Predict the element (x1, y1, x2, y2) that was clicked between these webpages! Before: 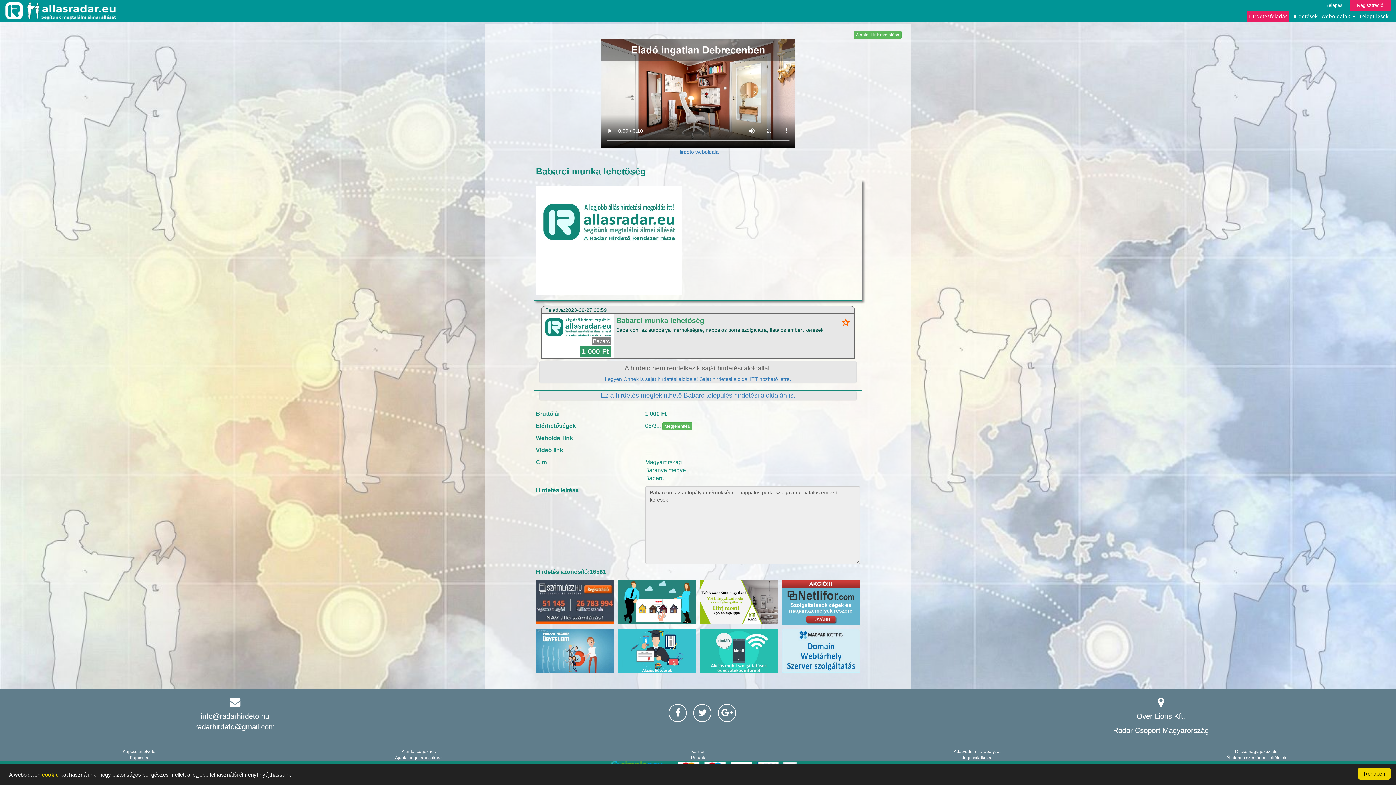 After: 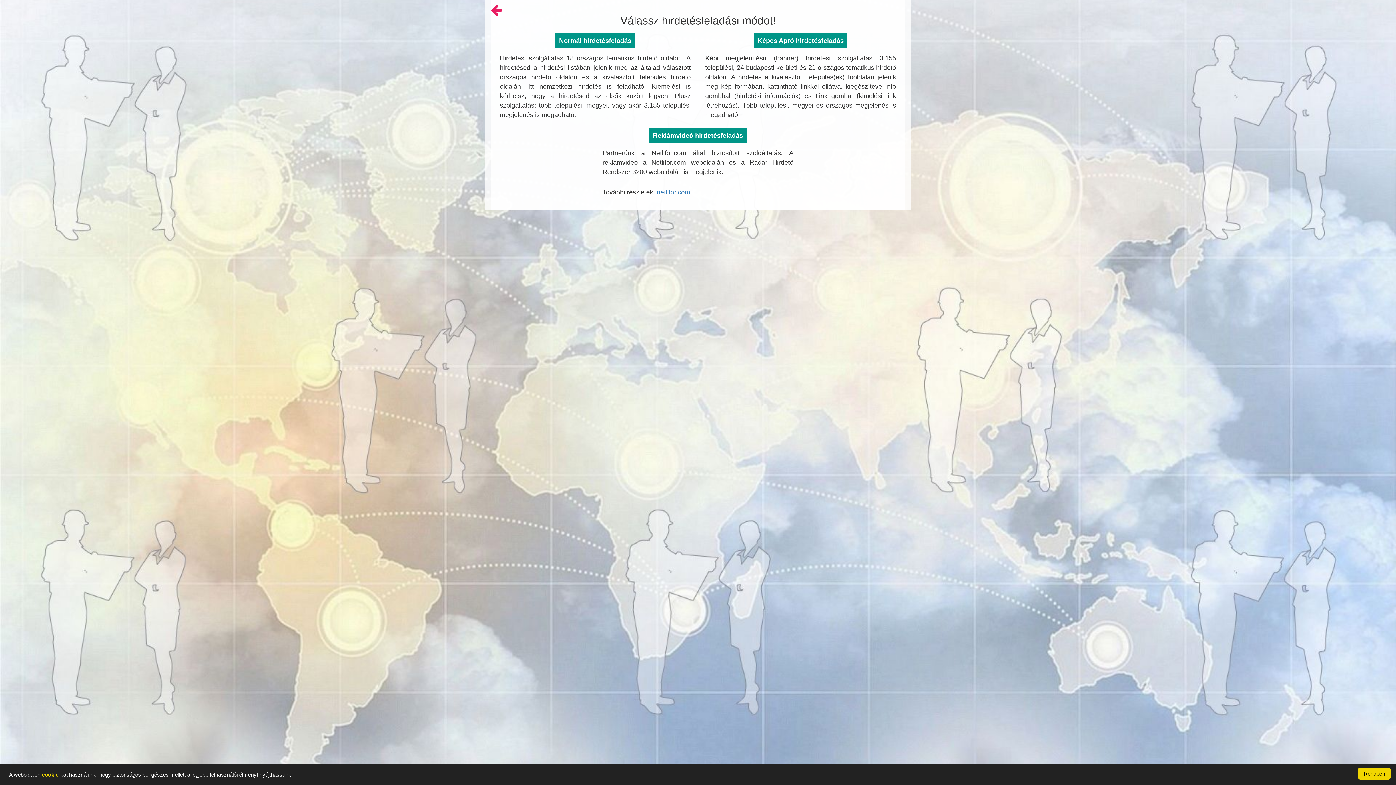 Action: bbox: (1247, 10, 1289, 21) label: Hirdetésfeladás